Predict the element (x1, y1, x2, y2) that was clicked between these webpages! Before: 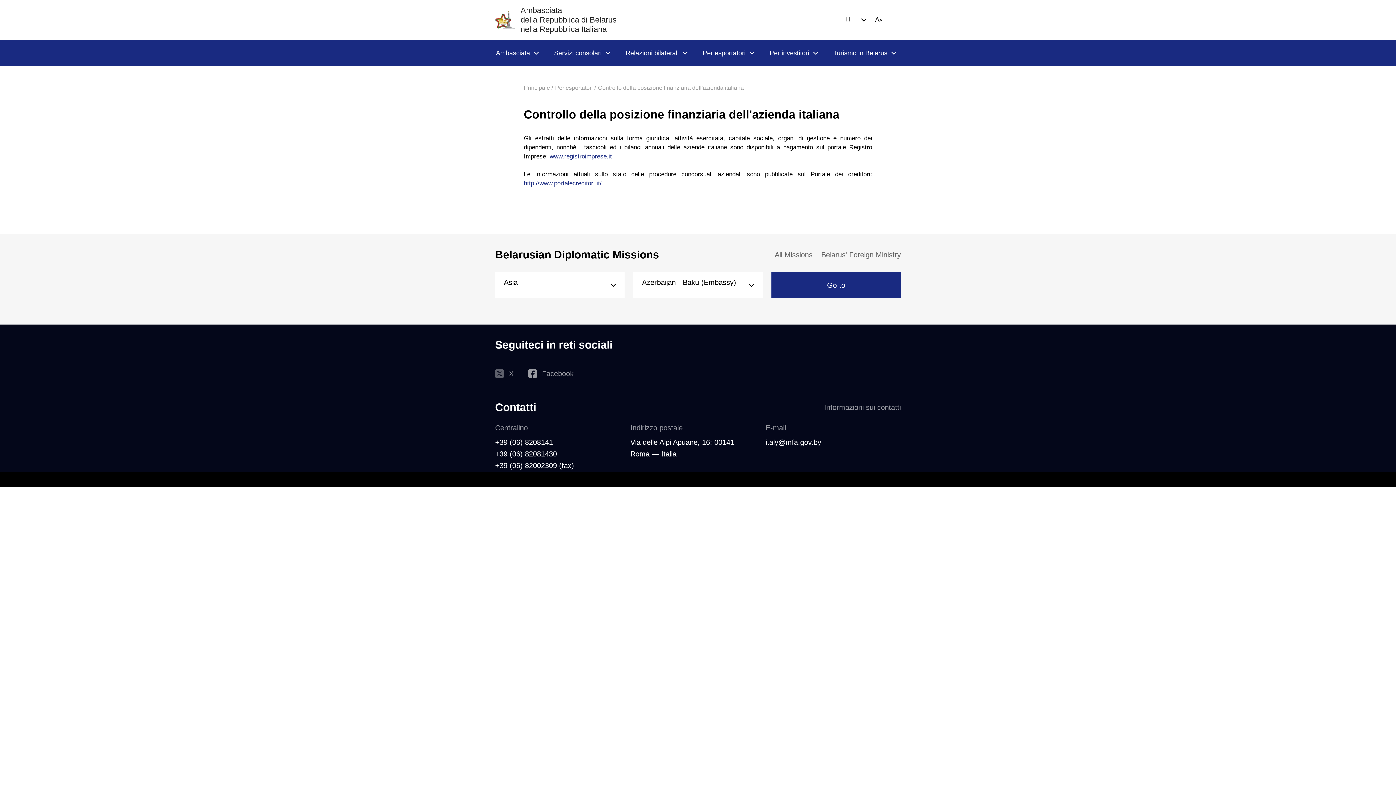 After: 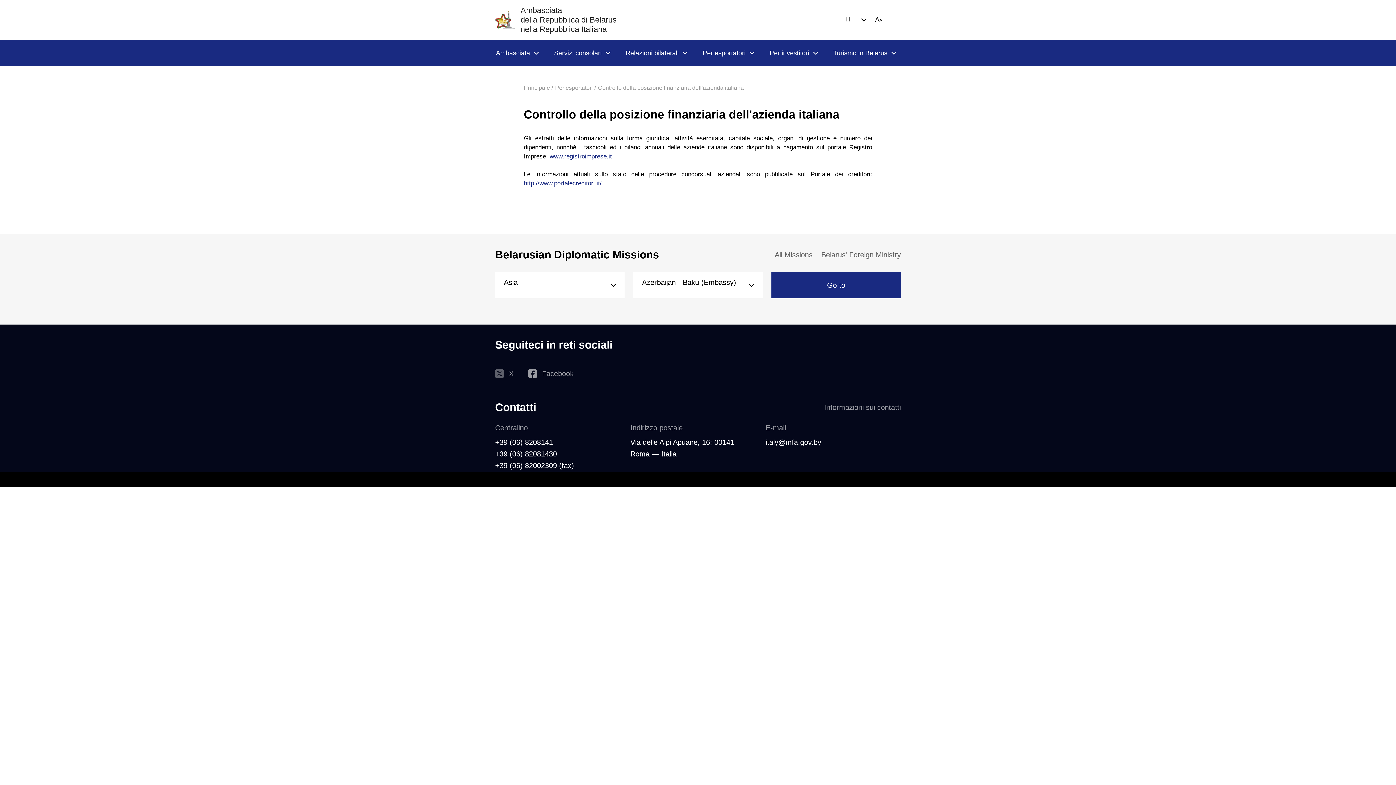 Action: label: +39 (06) 82081430 bbox: (495, 450, 557, 458)